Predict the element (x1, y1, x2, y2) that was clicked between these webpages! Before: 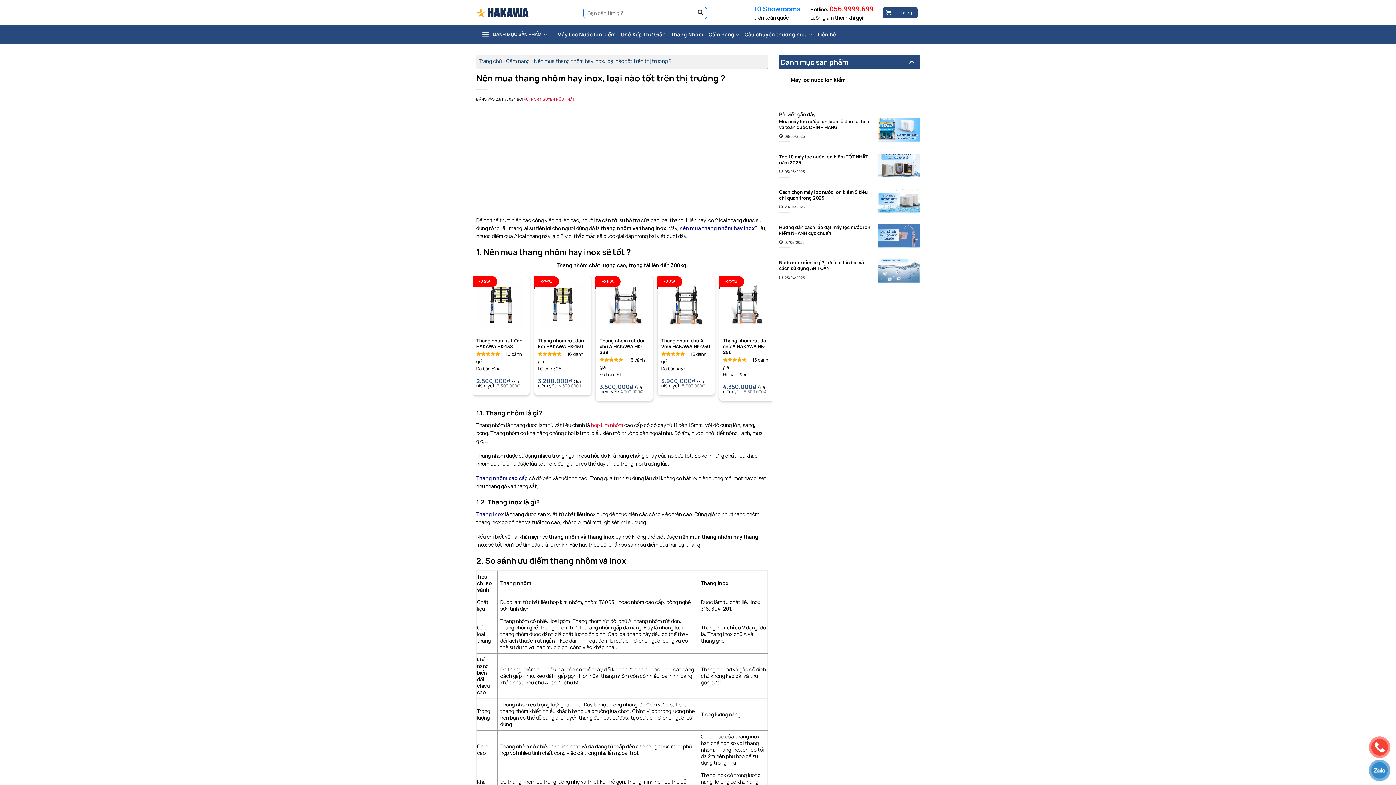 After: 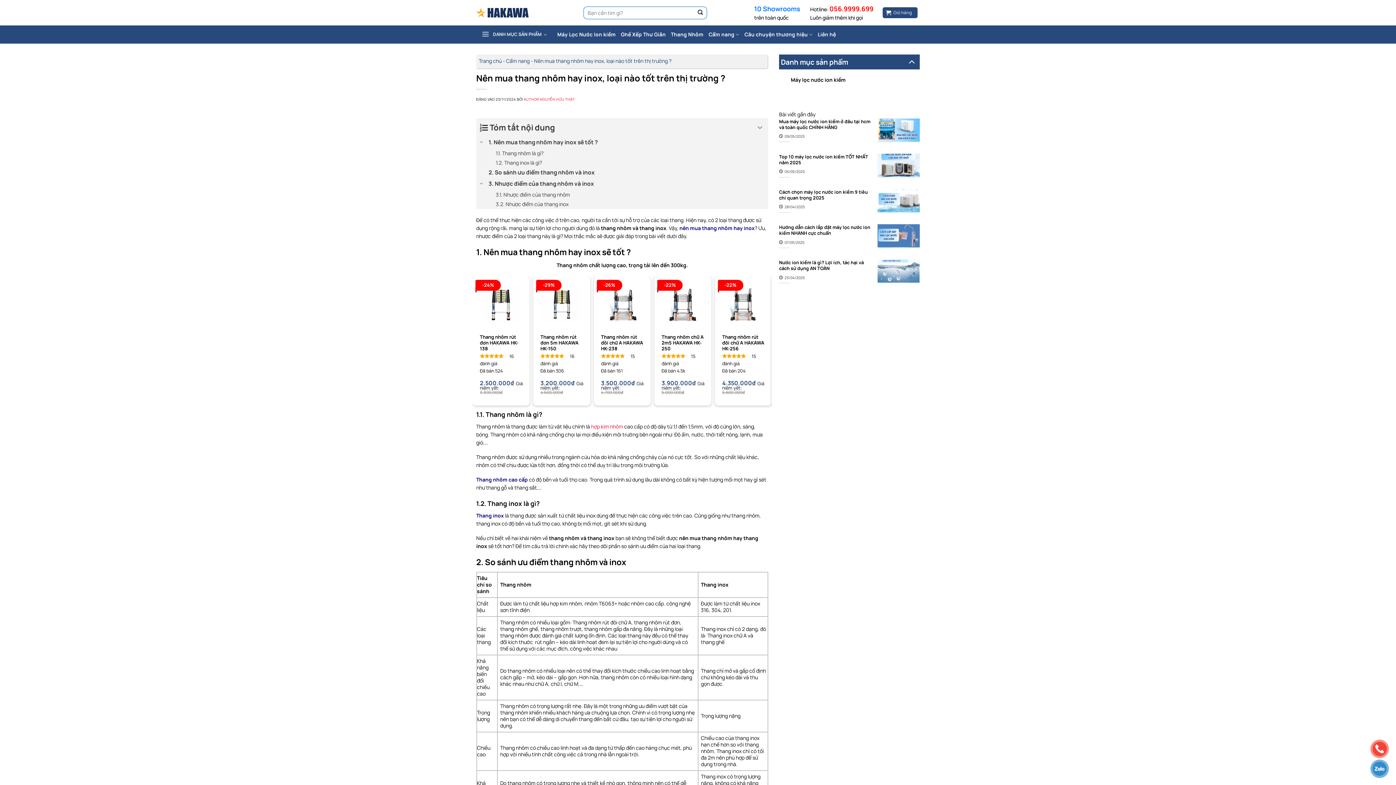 Action: label: 056.9999.699 bbox: (829, 4, 873, 13)